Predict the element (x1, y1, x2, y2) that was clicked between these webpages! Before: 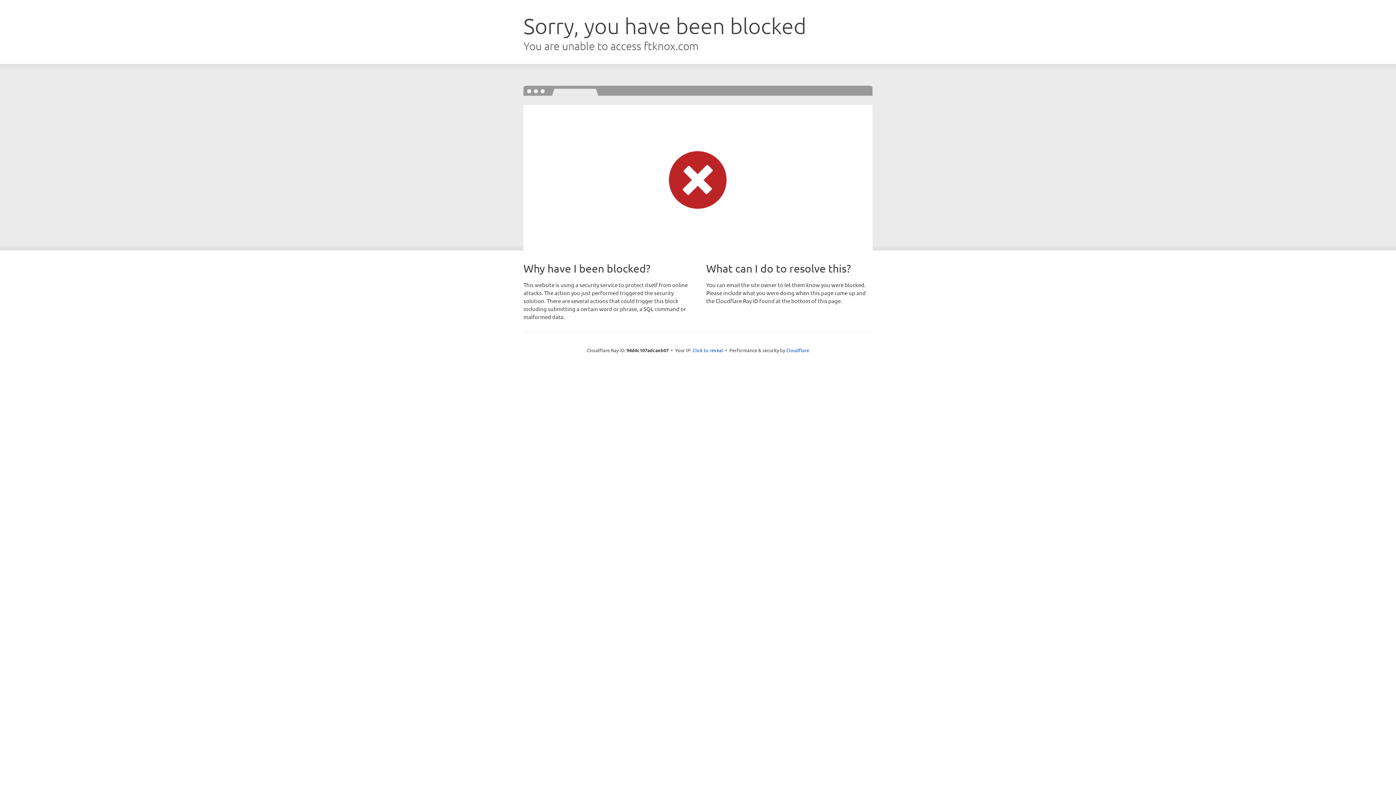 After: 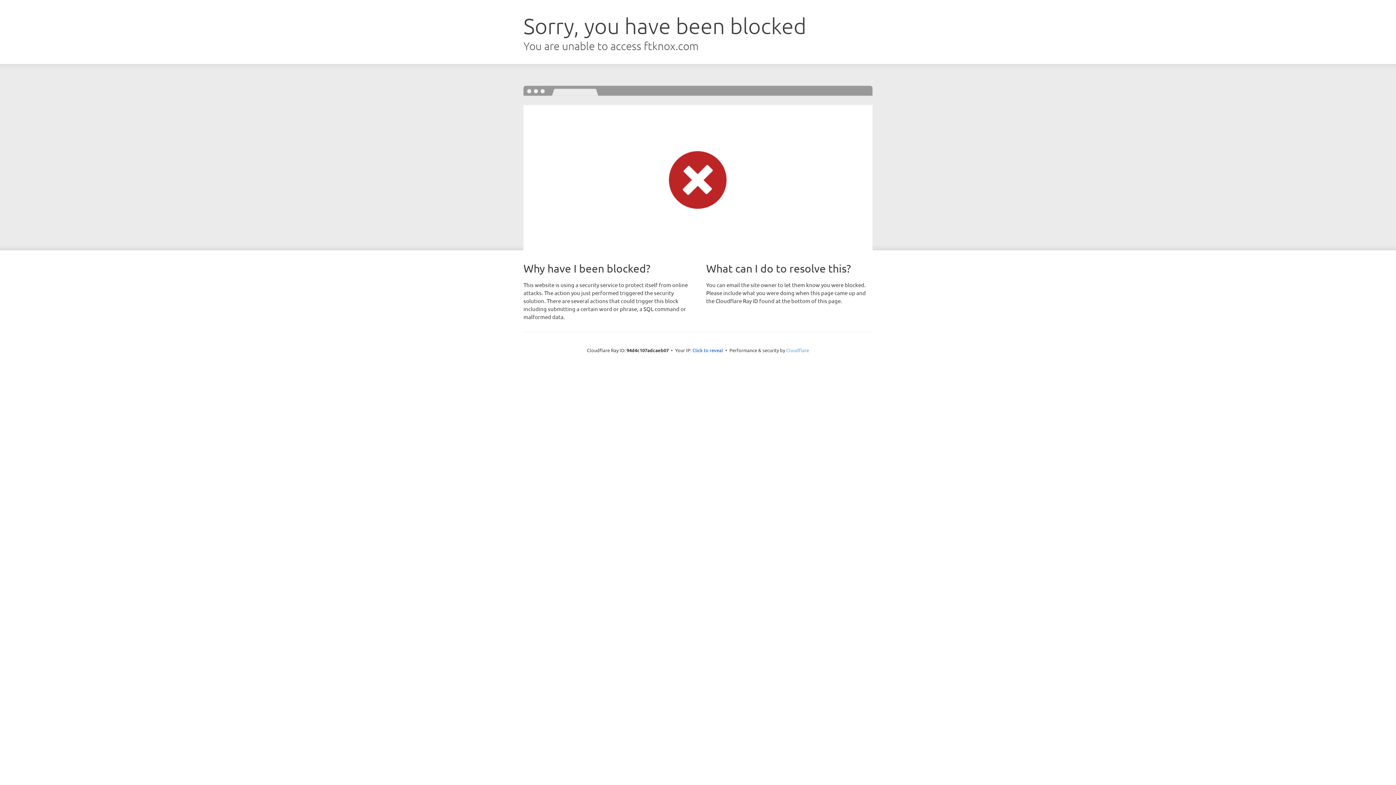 Action: label: Cloudflare bbox: (786, 347, 809, 353)